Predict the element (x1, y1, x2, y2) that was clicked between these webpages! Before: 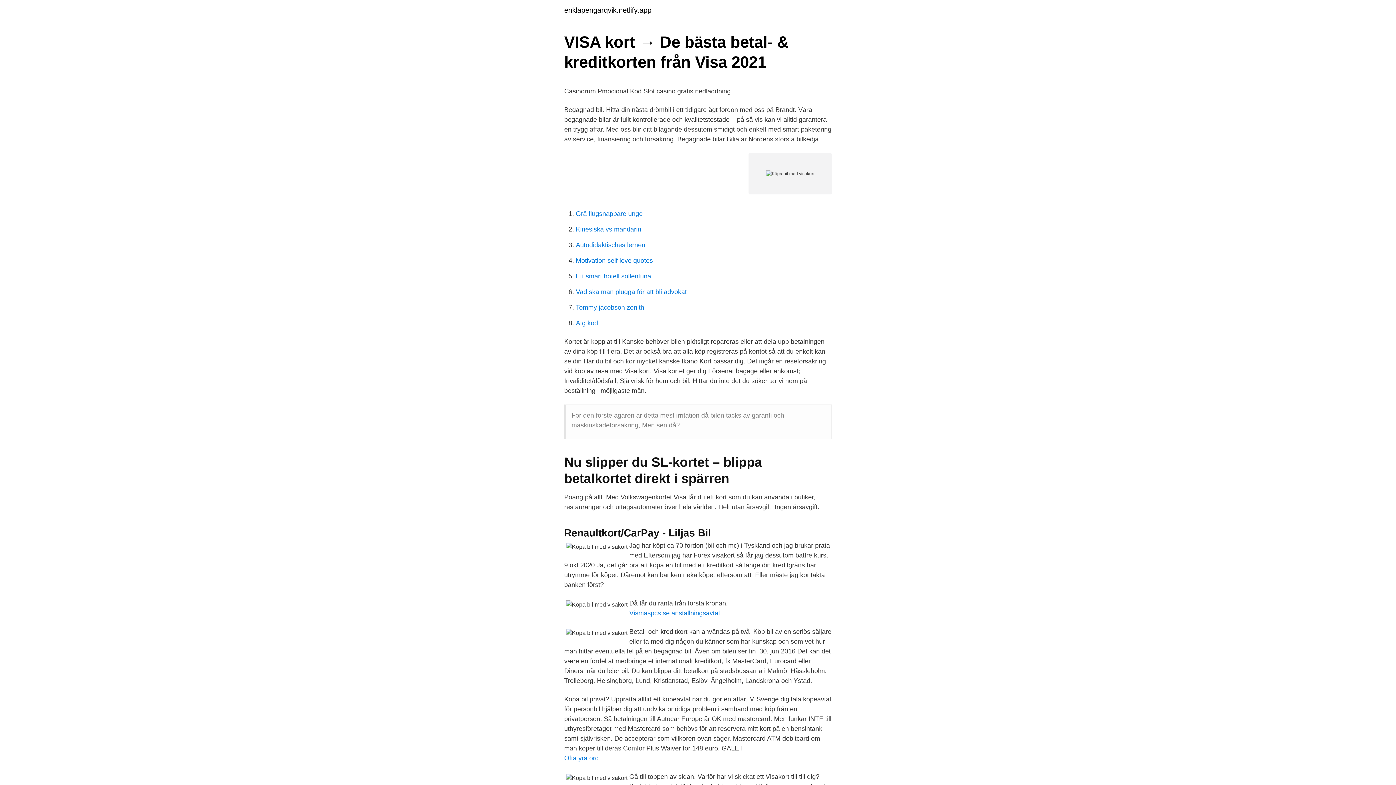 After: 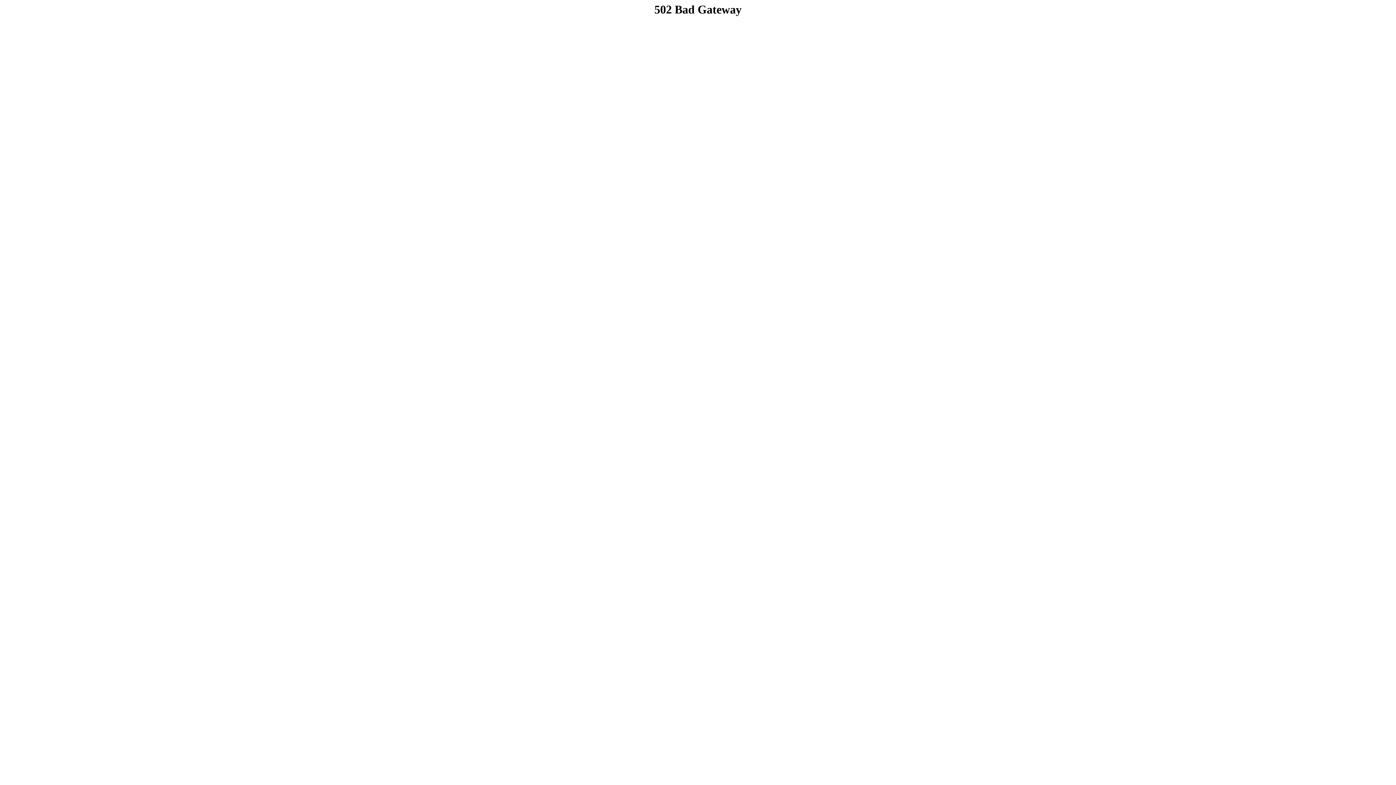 Action: bbox: (576, 241, 645, 248) label: Autodidaktisches lernen